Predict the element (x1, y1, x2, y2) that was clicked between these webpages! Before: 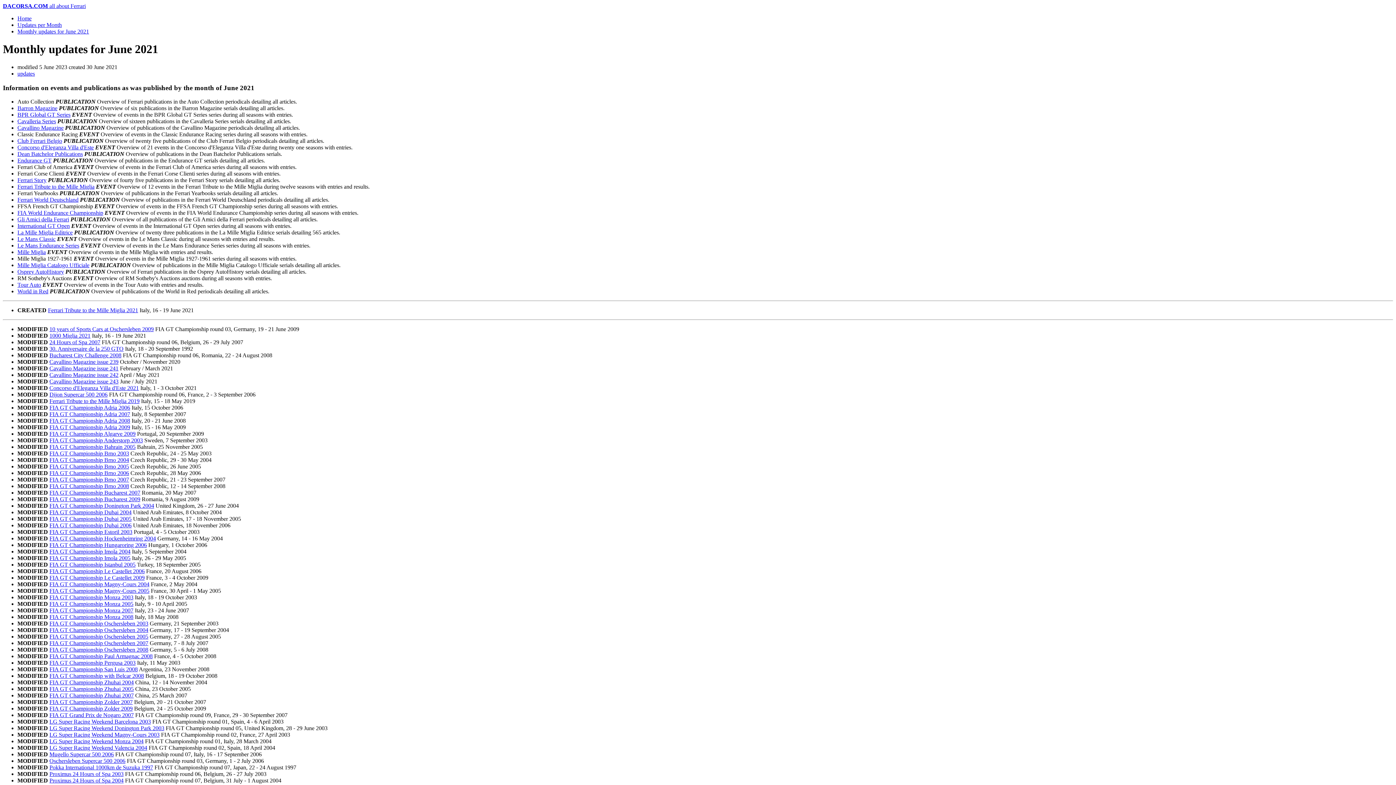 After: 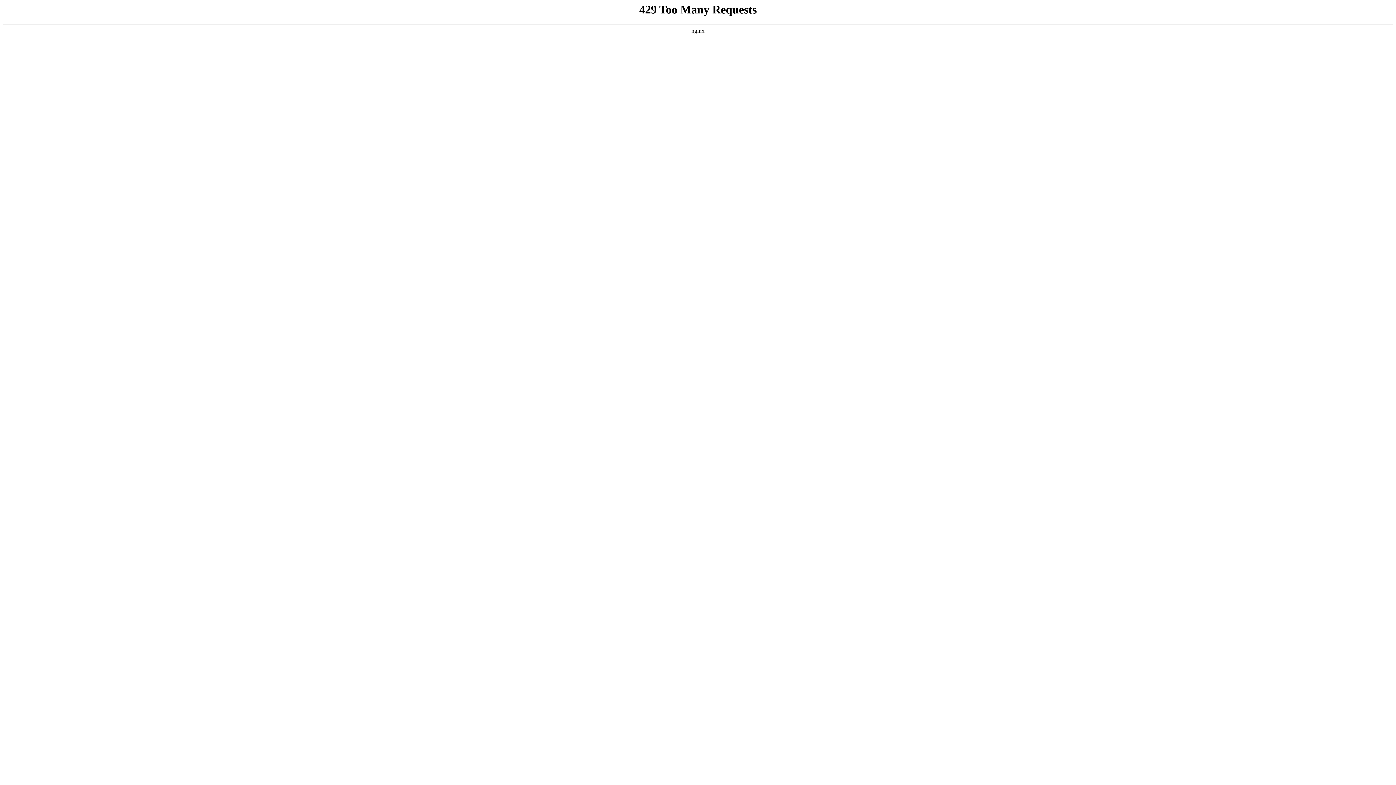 Action: label: Home bbox: (17, 15, 31, 21)